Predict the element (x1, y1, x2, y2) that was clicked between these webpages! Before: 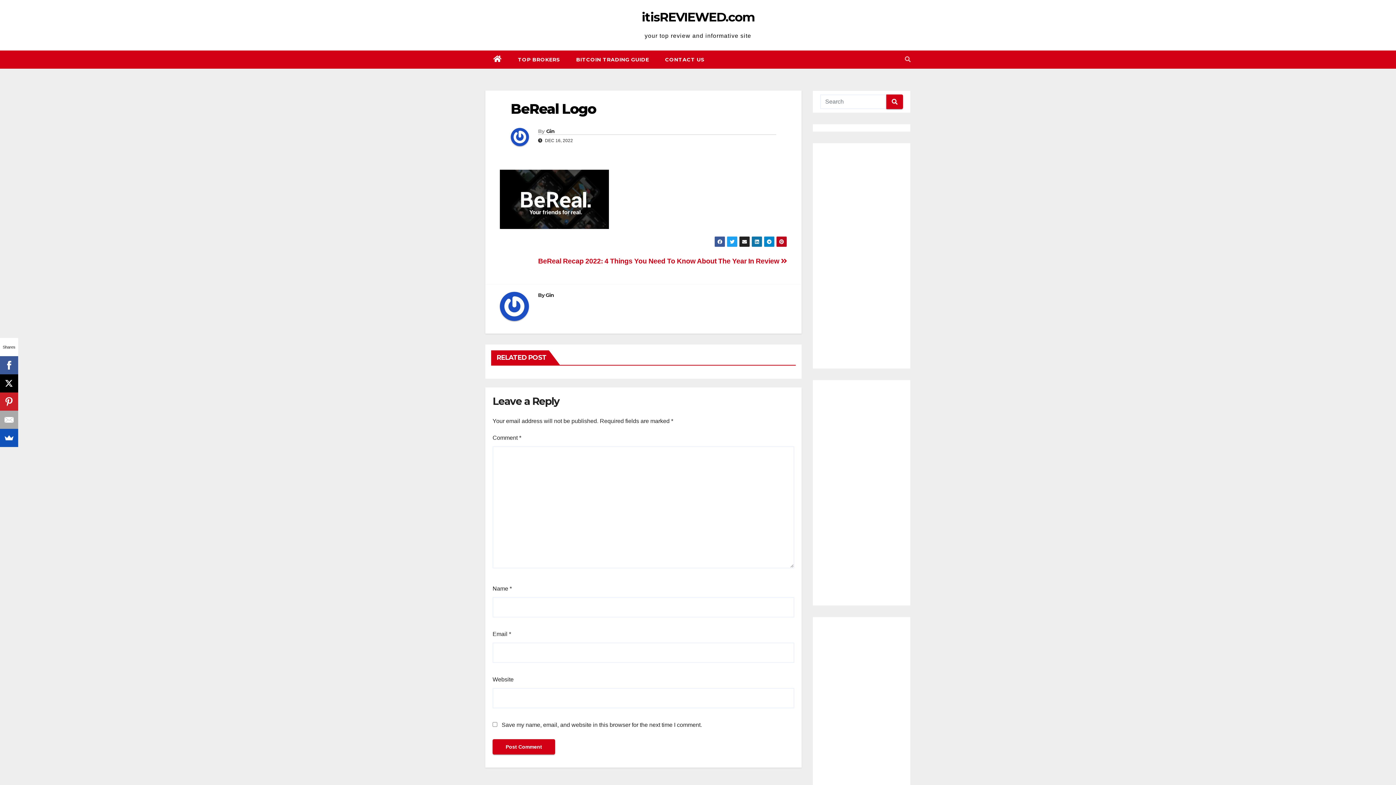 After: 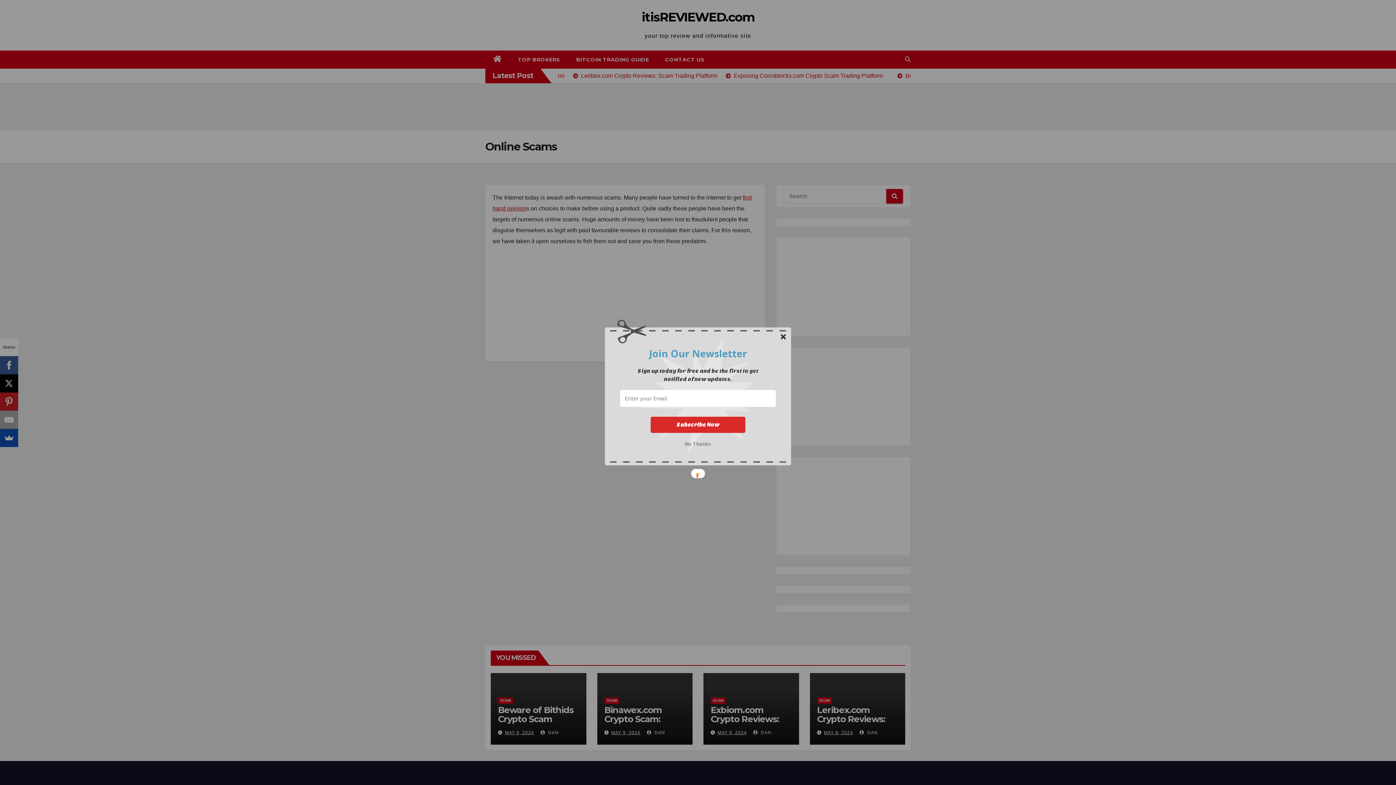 Action: bbox: (546, 128, 554, 134) label: Gin